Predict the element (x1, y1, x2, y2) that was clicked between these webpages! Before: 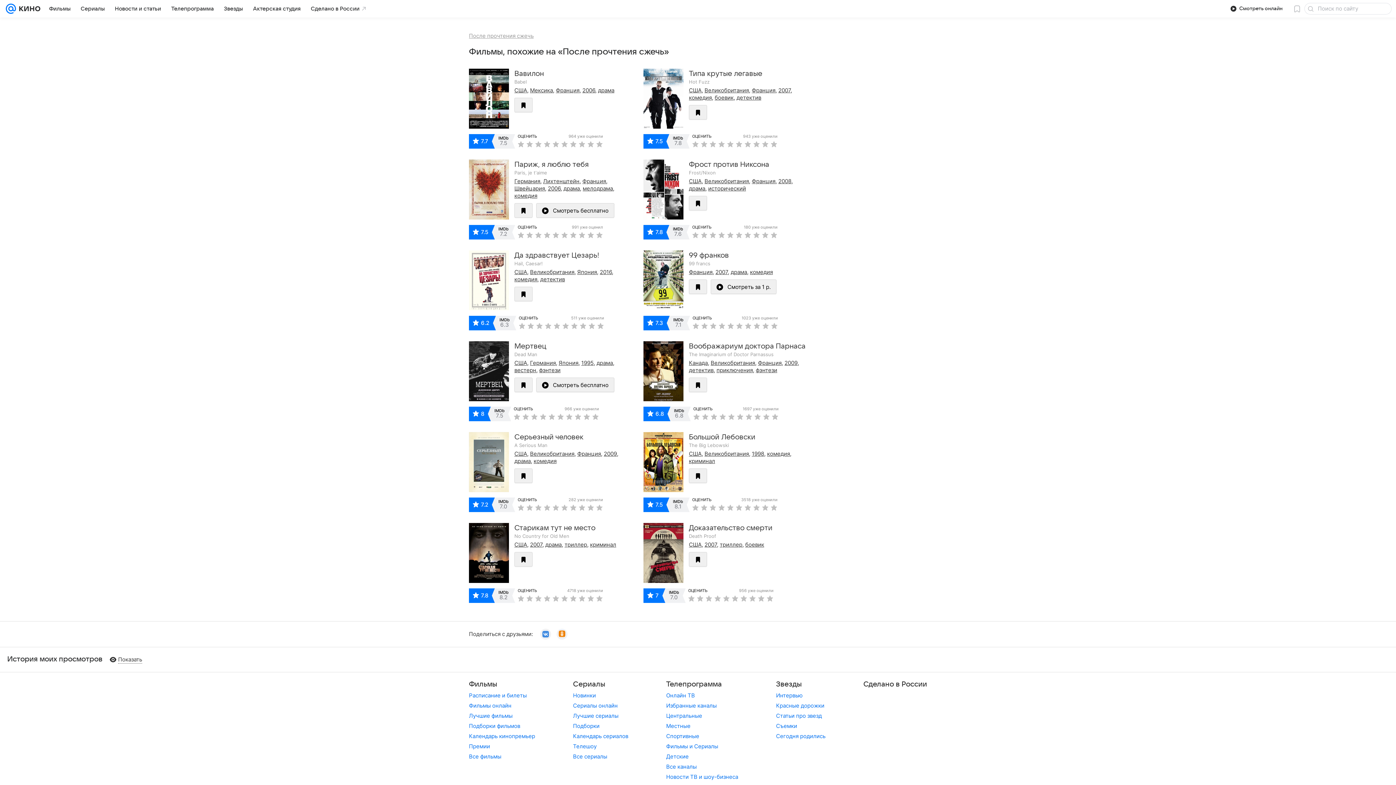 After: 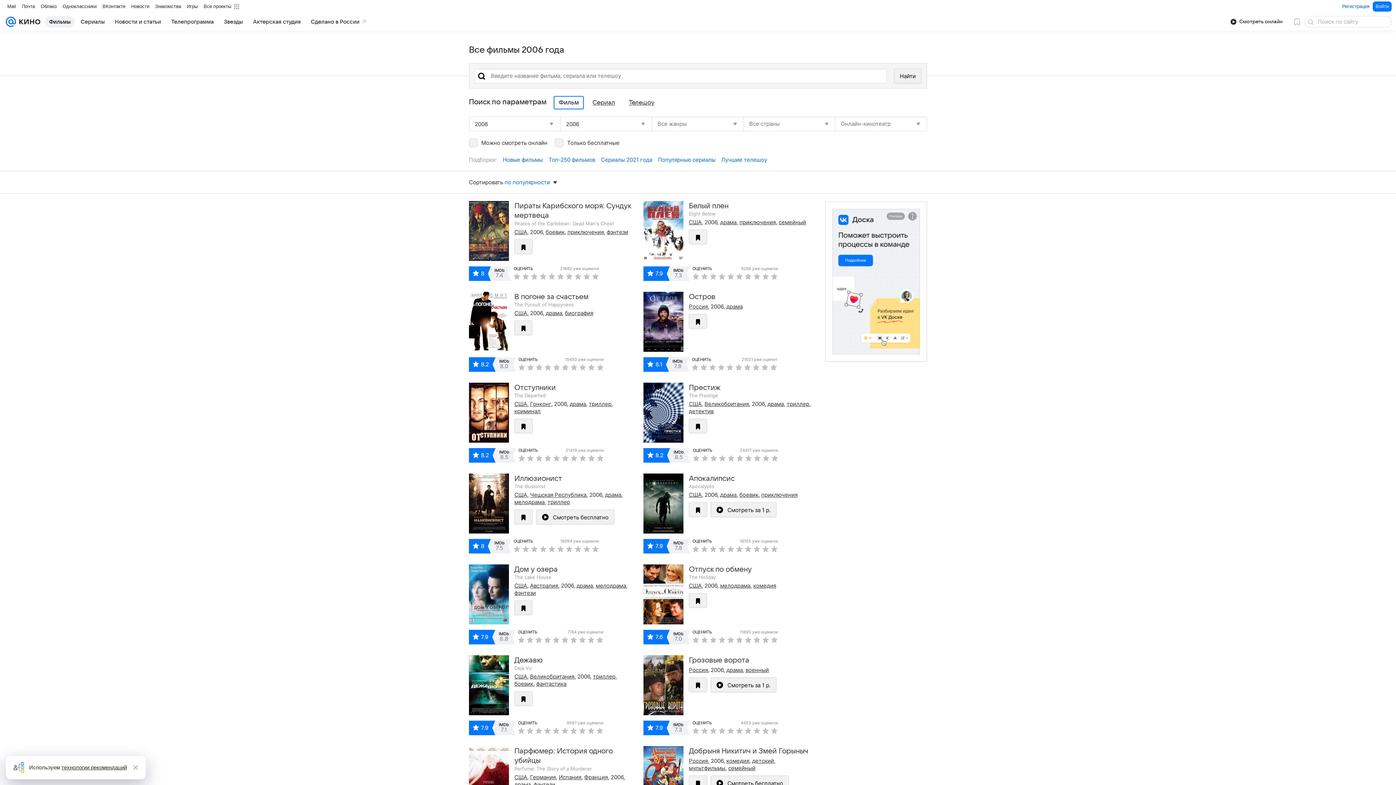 Action: label: 2006 bbox: (548, 185, 560, 191)